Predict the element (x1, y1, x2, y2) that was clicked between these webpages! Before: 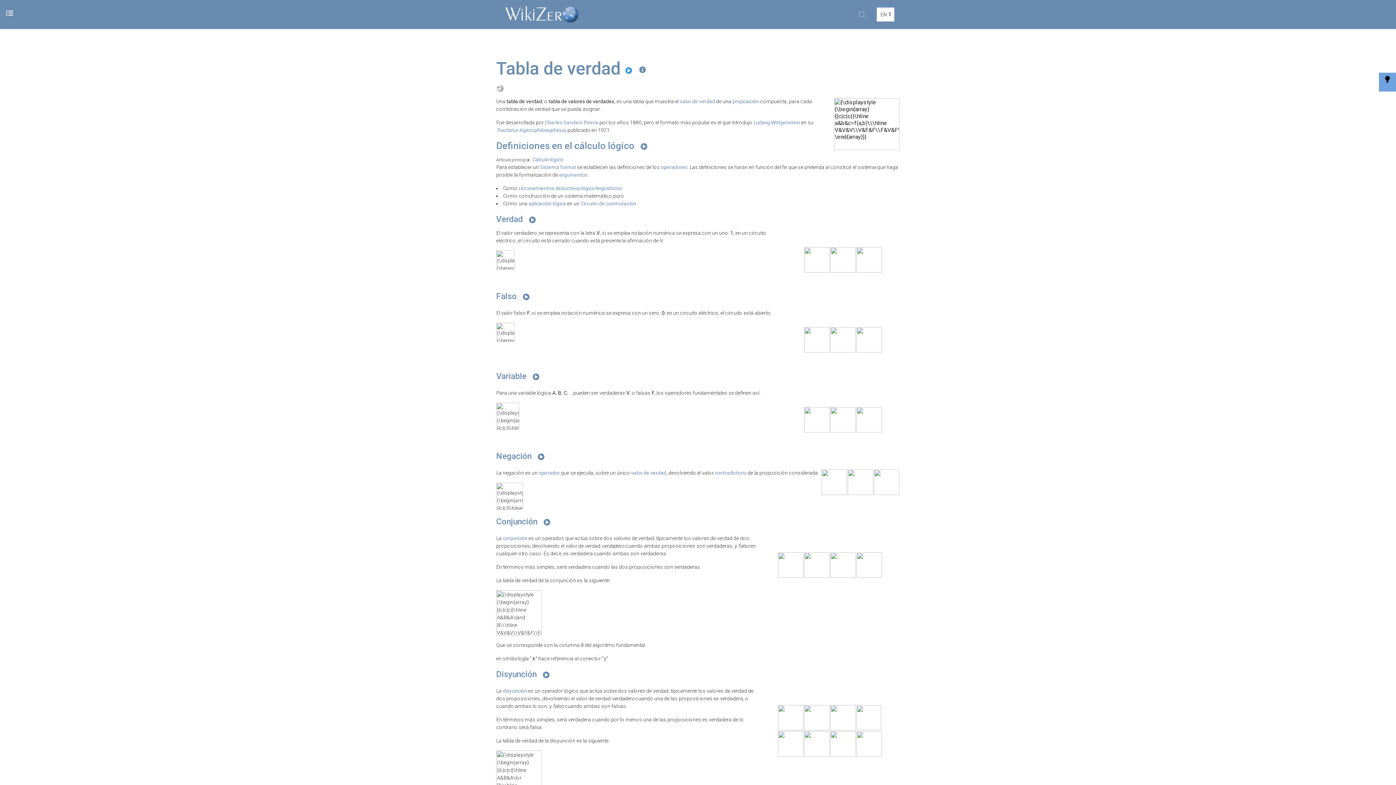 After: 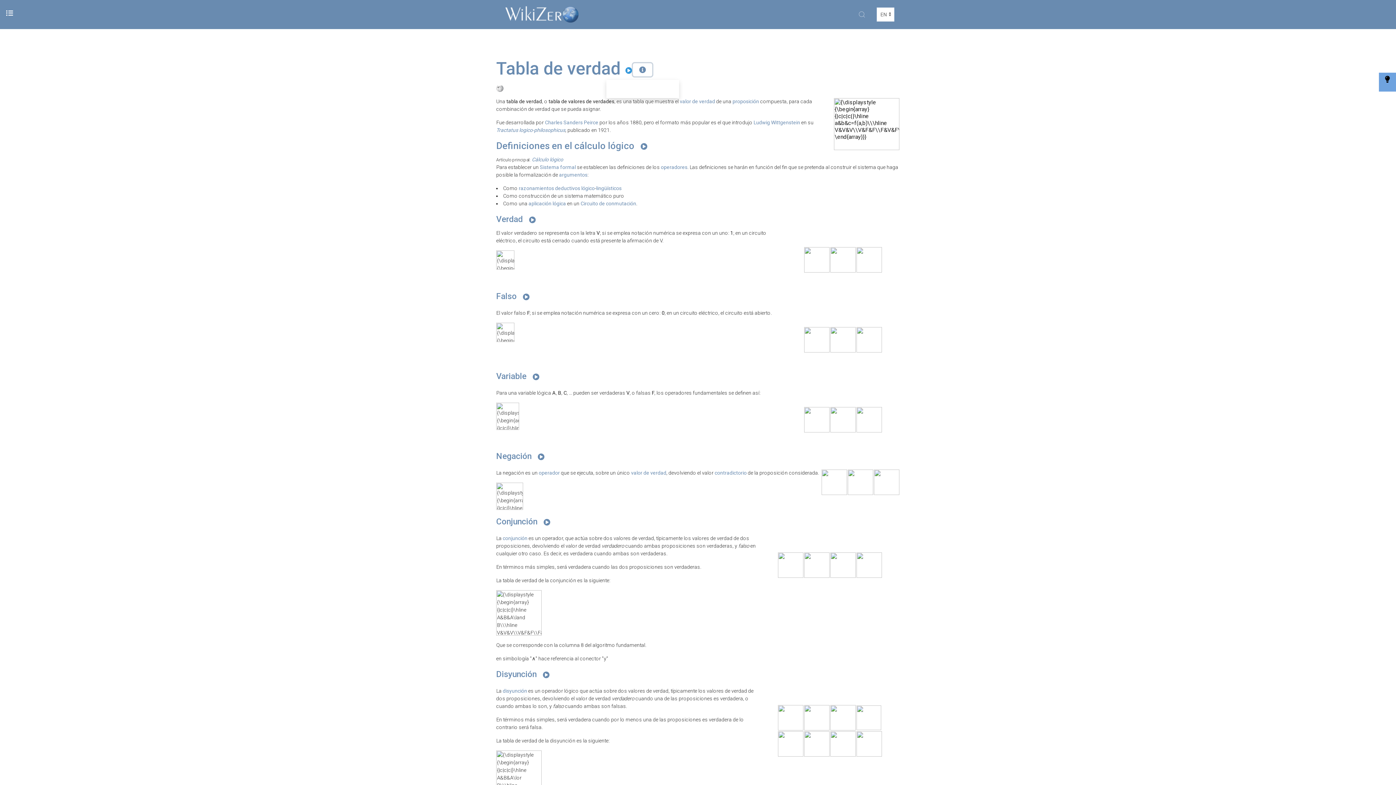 Action: bbox: (633, 63, 652, 76)